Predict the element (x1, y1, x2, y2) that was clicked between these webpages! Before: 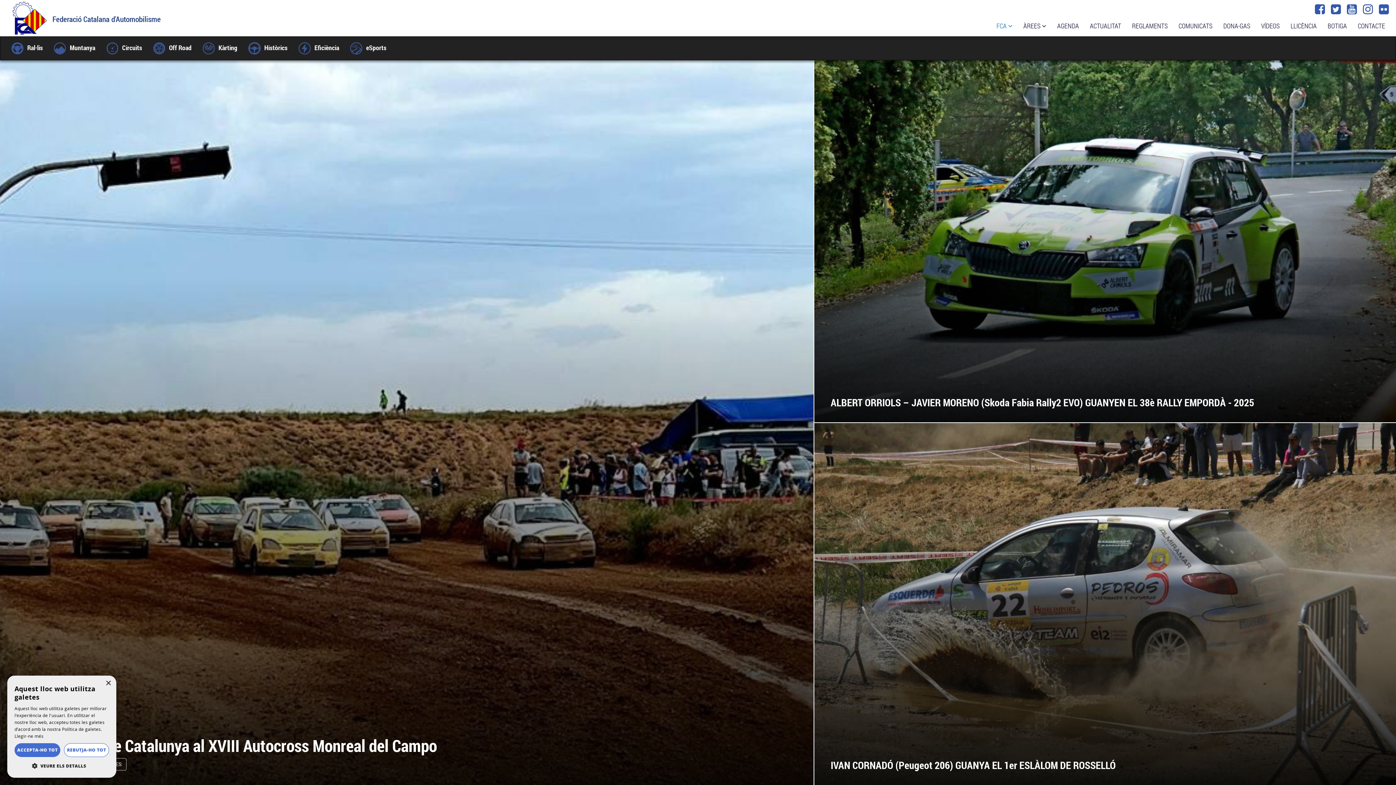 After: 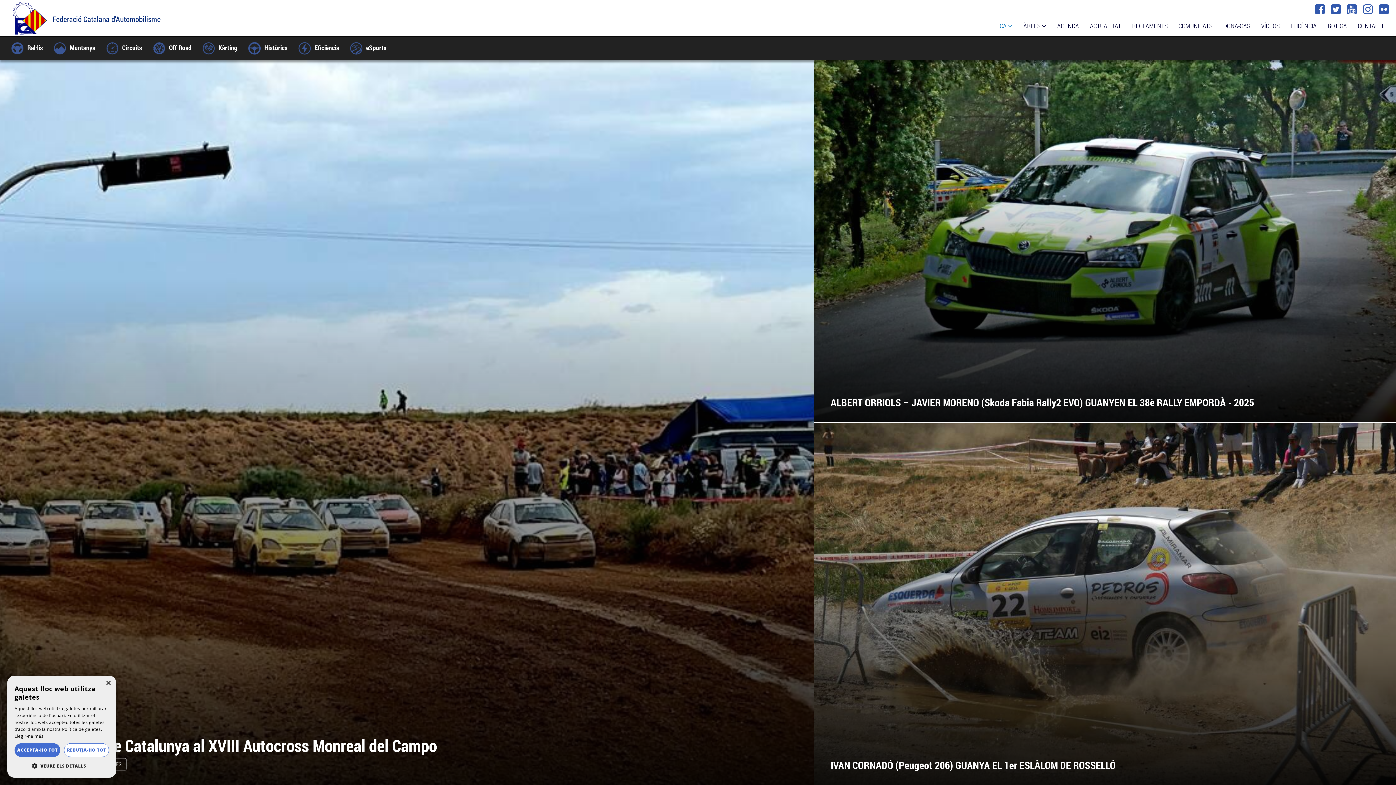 Action: bbox: (1331, 1, 1341, 16)